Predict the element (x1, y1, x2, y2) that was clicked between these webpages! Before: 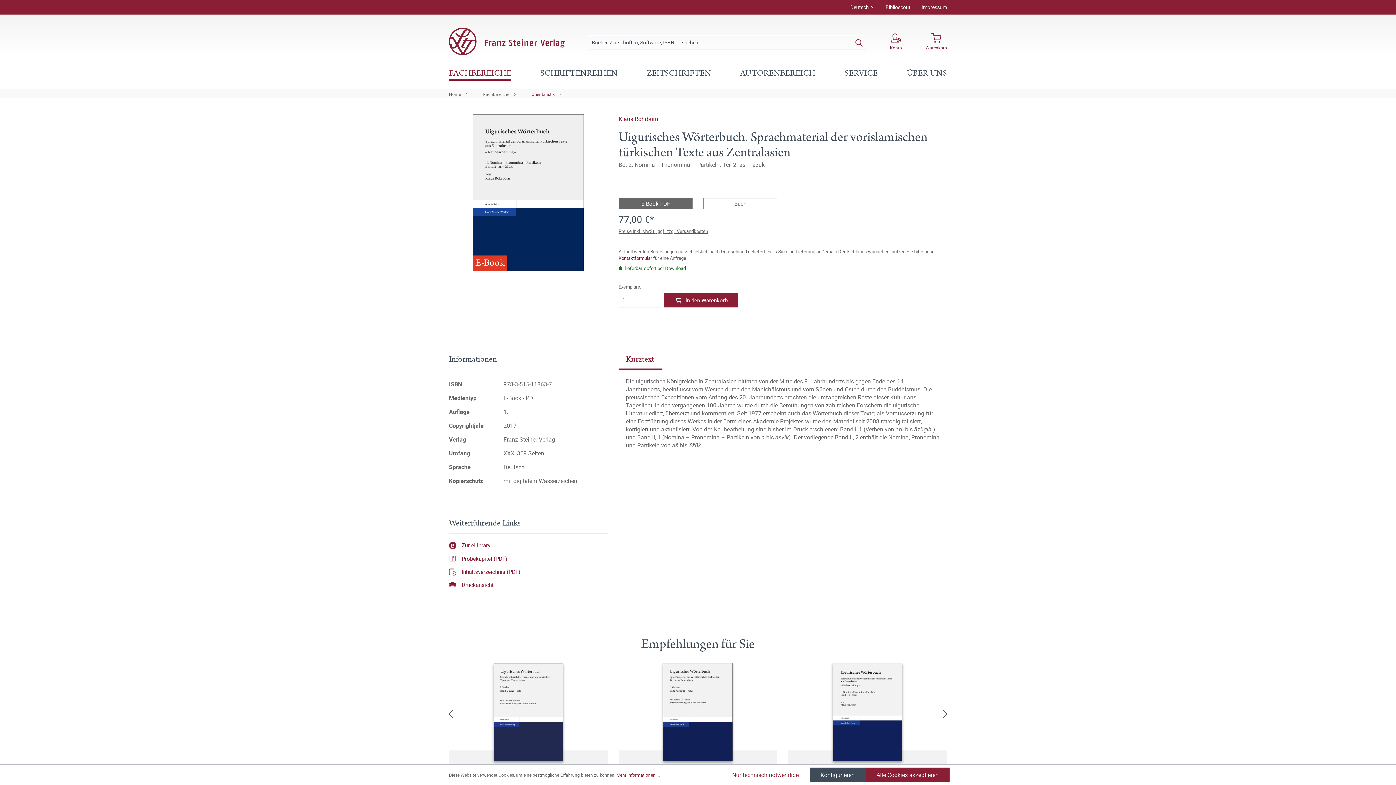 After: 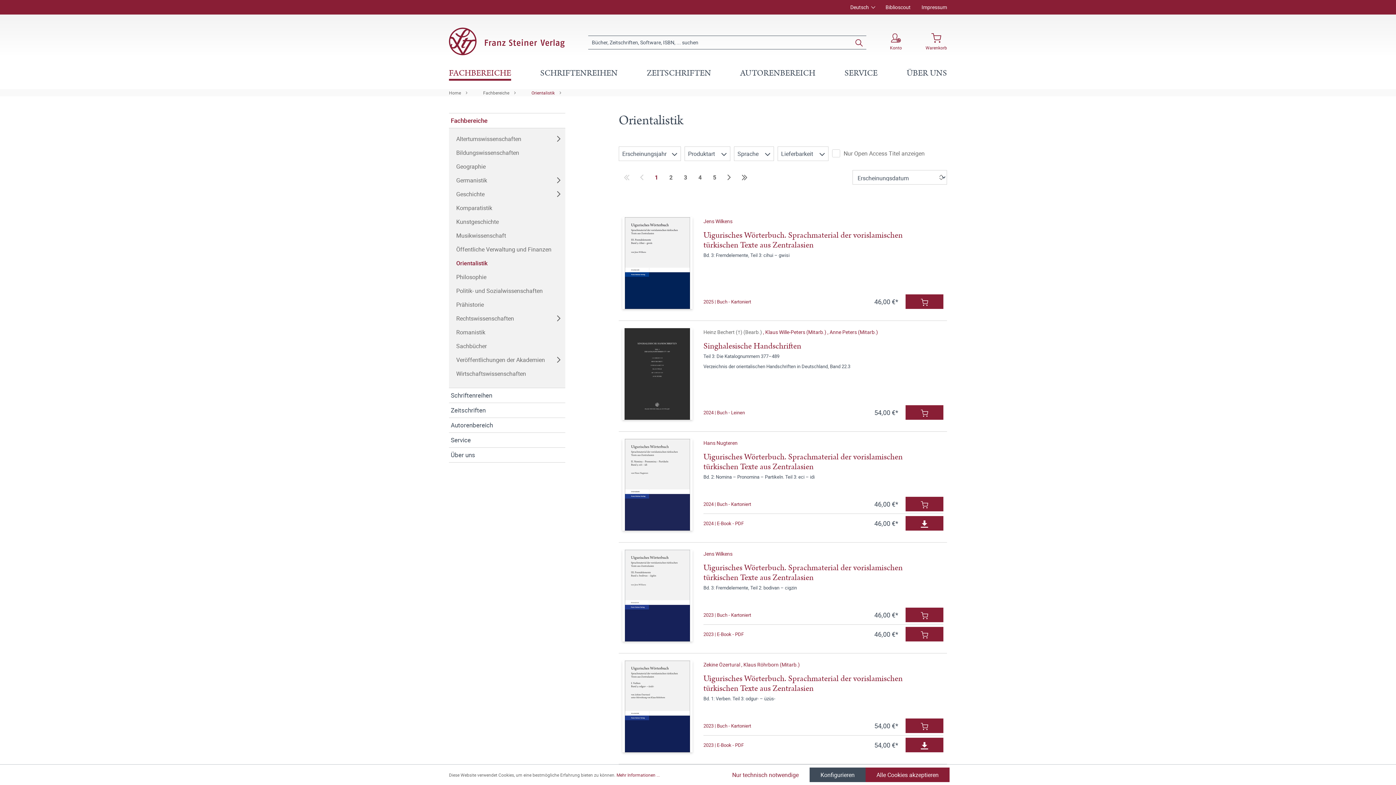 Action: bbox: (531, 92, 554, 96) label: Orientalistik